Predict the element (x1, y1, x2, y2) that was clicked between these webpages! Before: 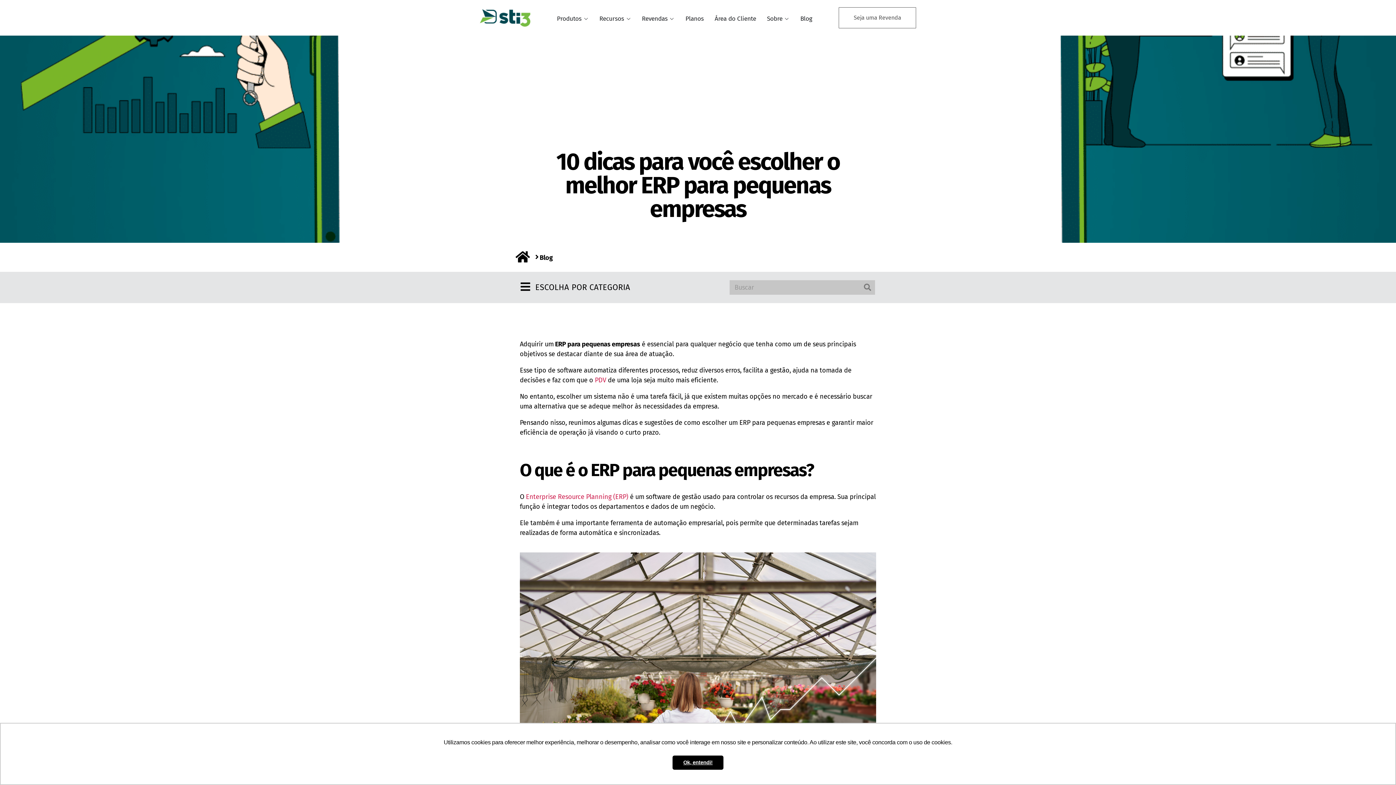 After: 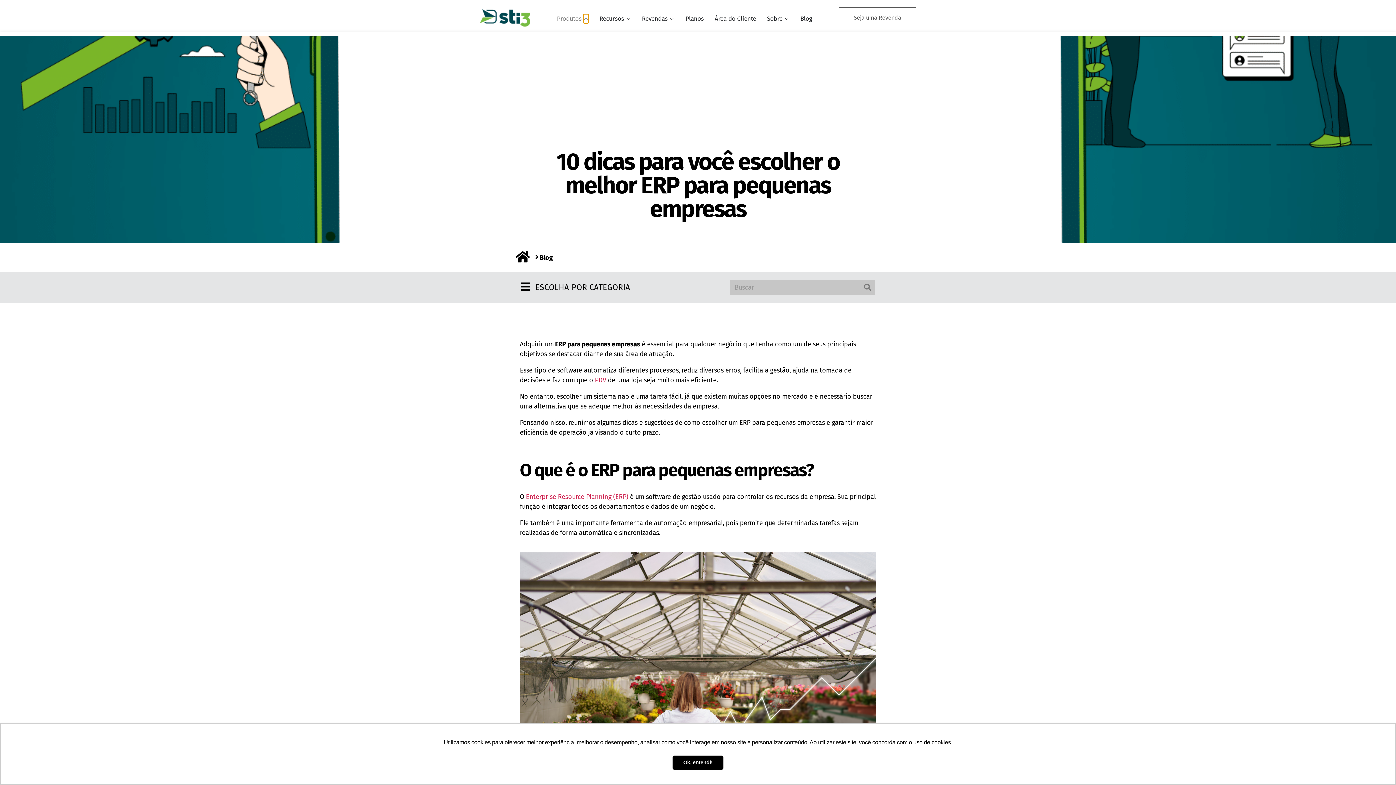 Action: label: ABRIR PRODUTOS bbox: (583, 14, 588, 23)